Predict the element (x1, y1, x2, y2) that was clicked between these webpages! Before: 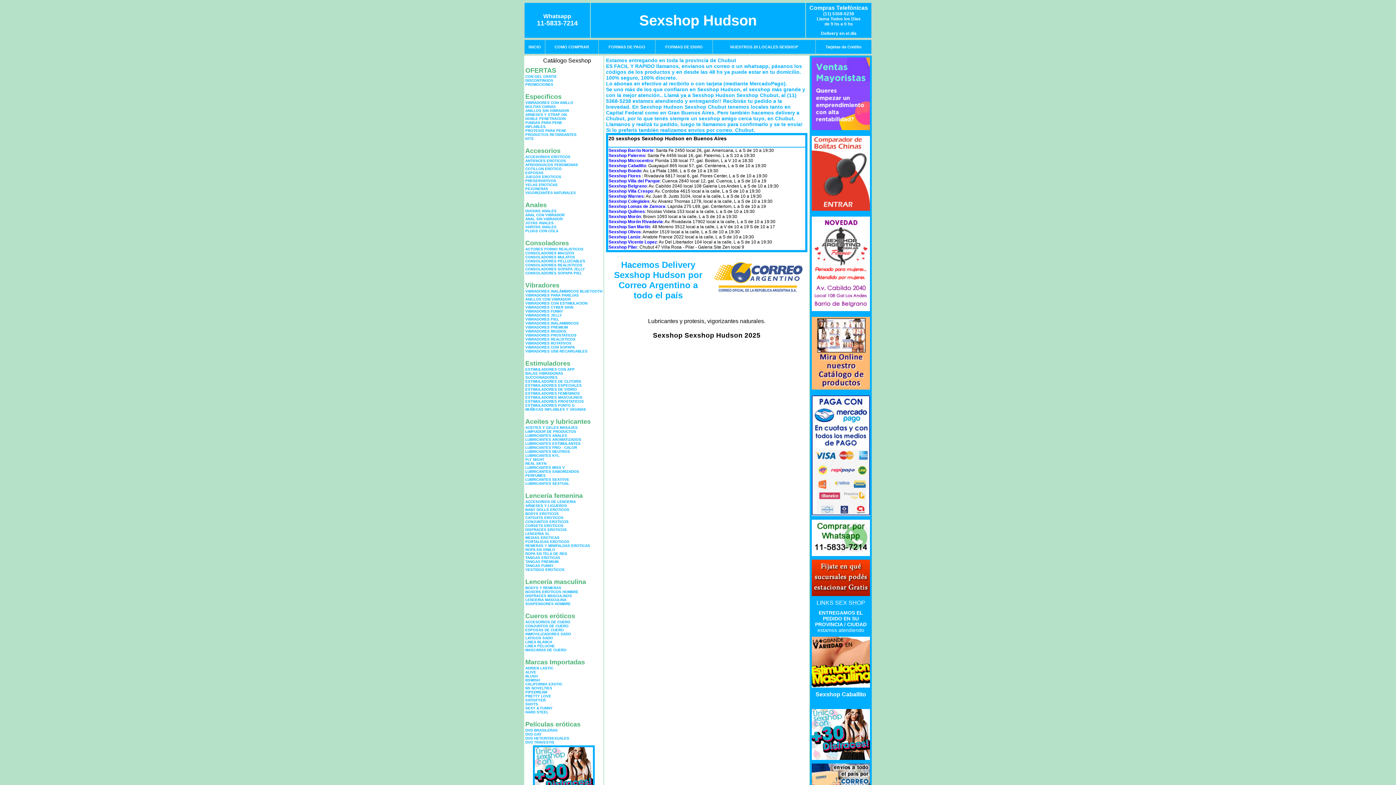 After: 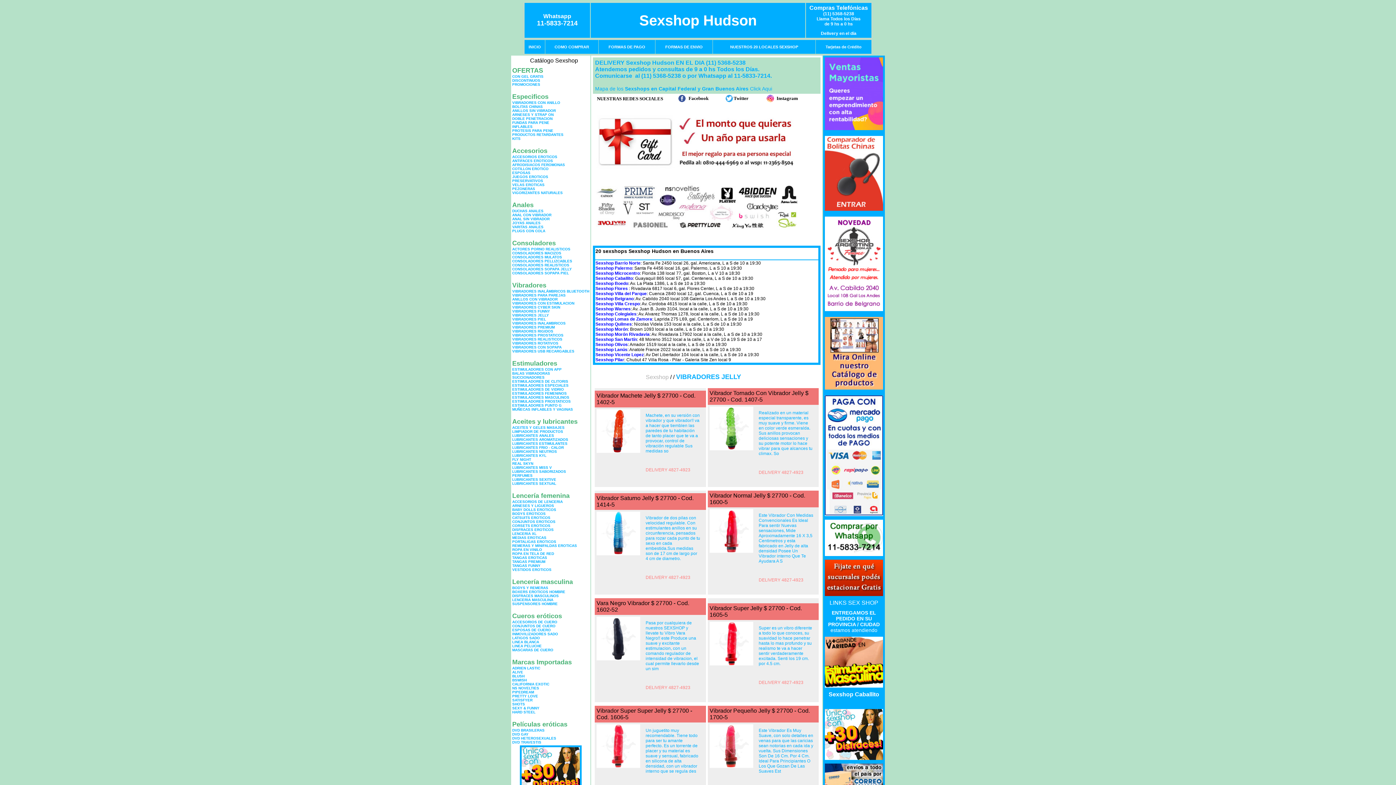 Action: bbox: (525, 313, 562, 317) label: VIBRADORES JELLY